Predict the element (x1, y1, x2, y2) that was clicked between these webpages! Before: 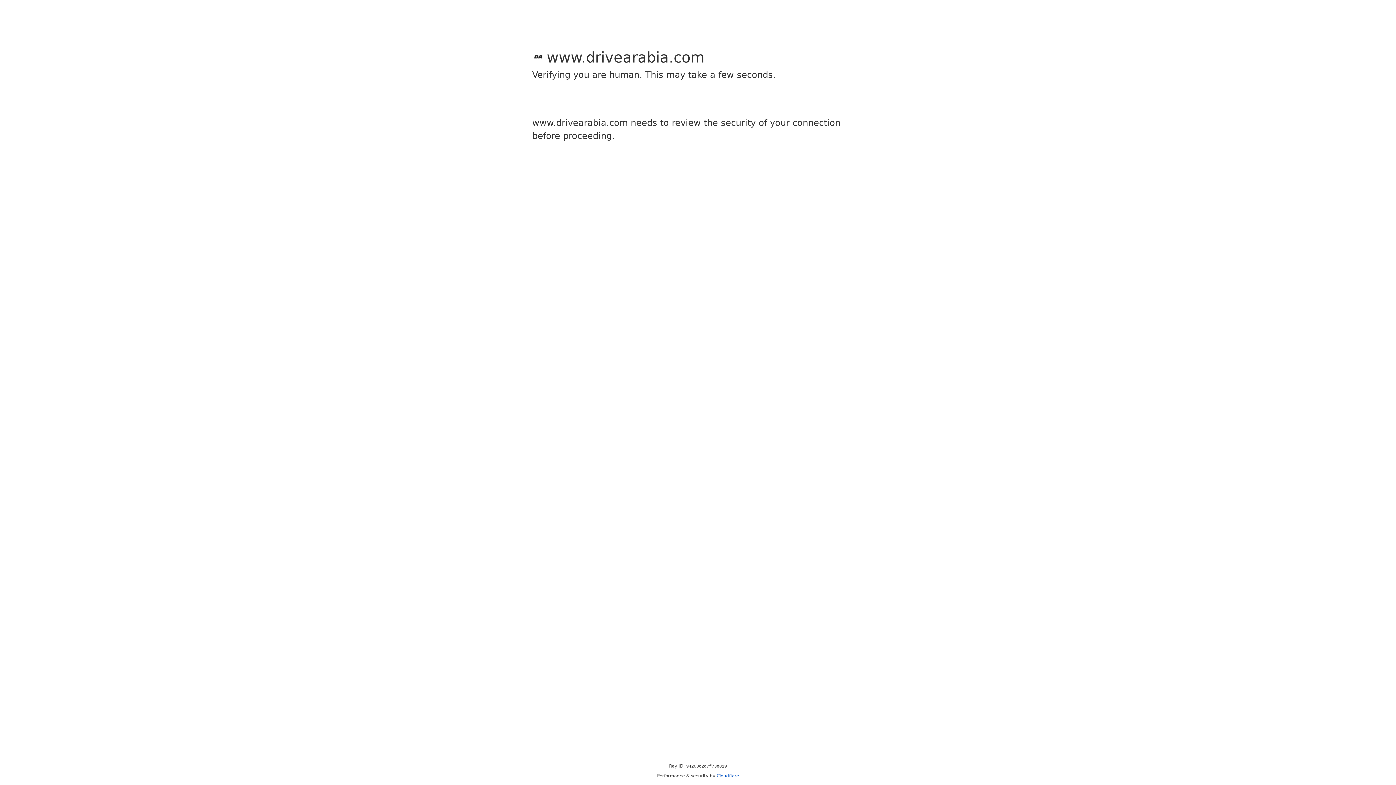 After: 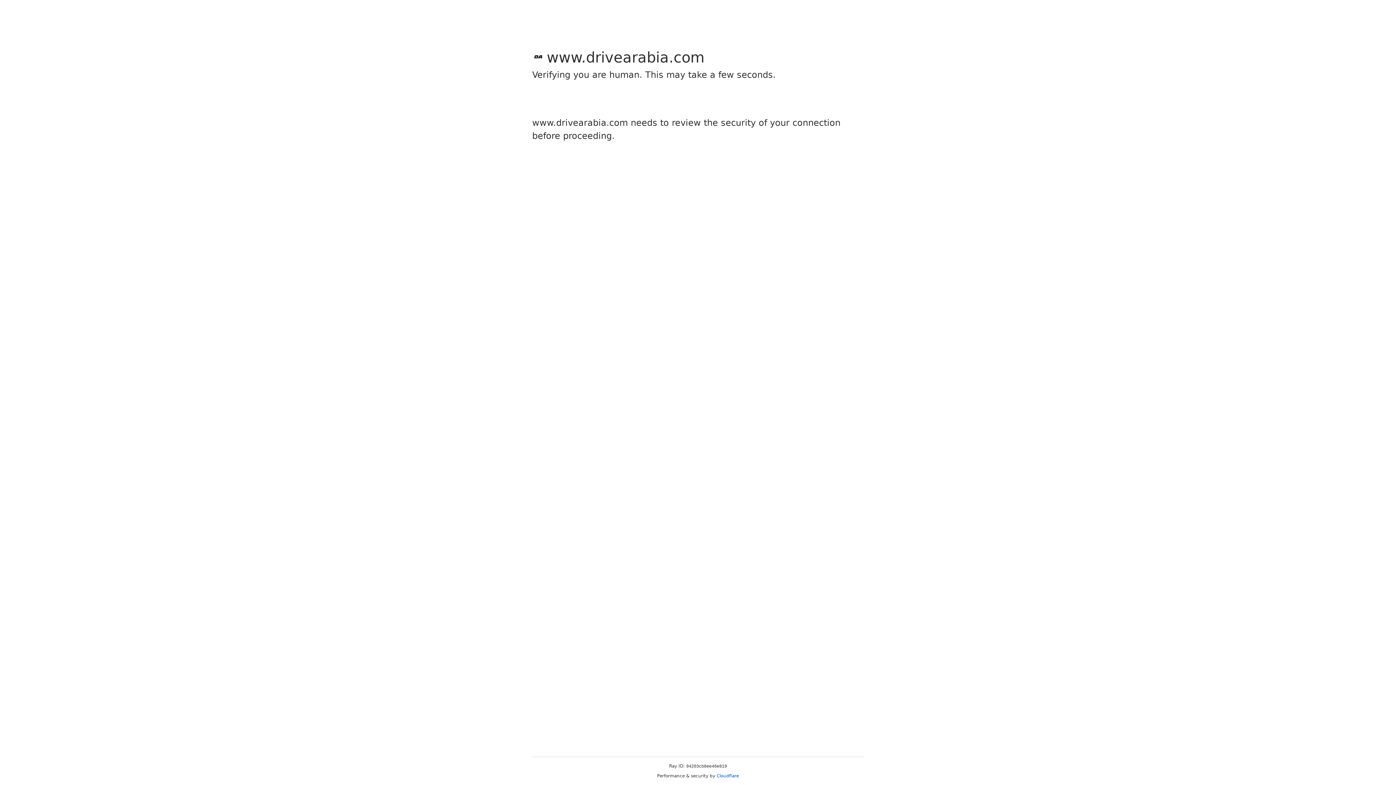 Action: label: Cloudflare bbox: (716, 773, 739, 778)